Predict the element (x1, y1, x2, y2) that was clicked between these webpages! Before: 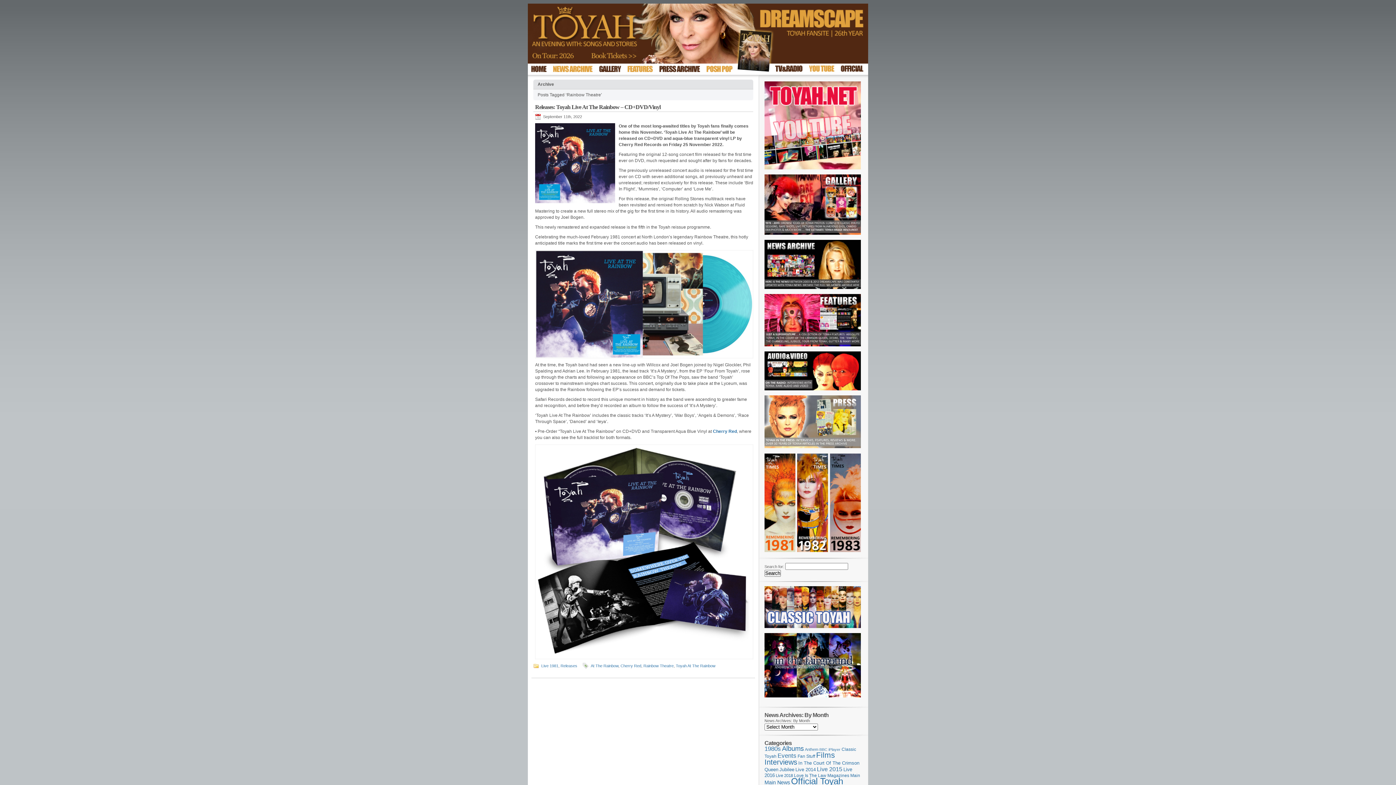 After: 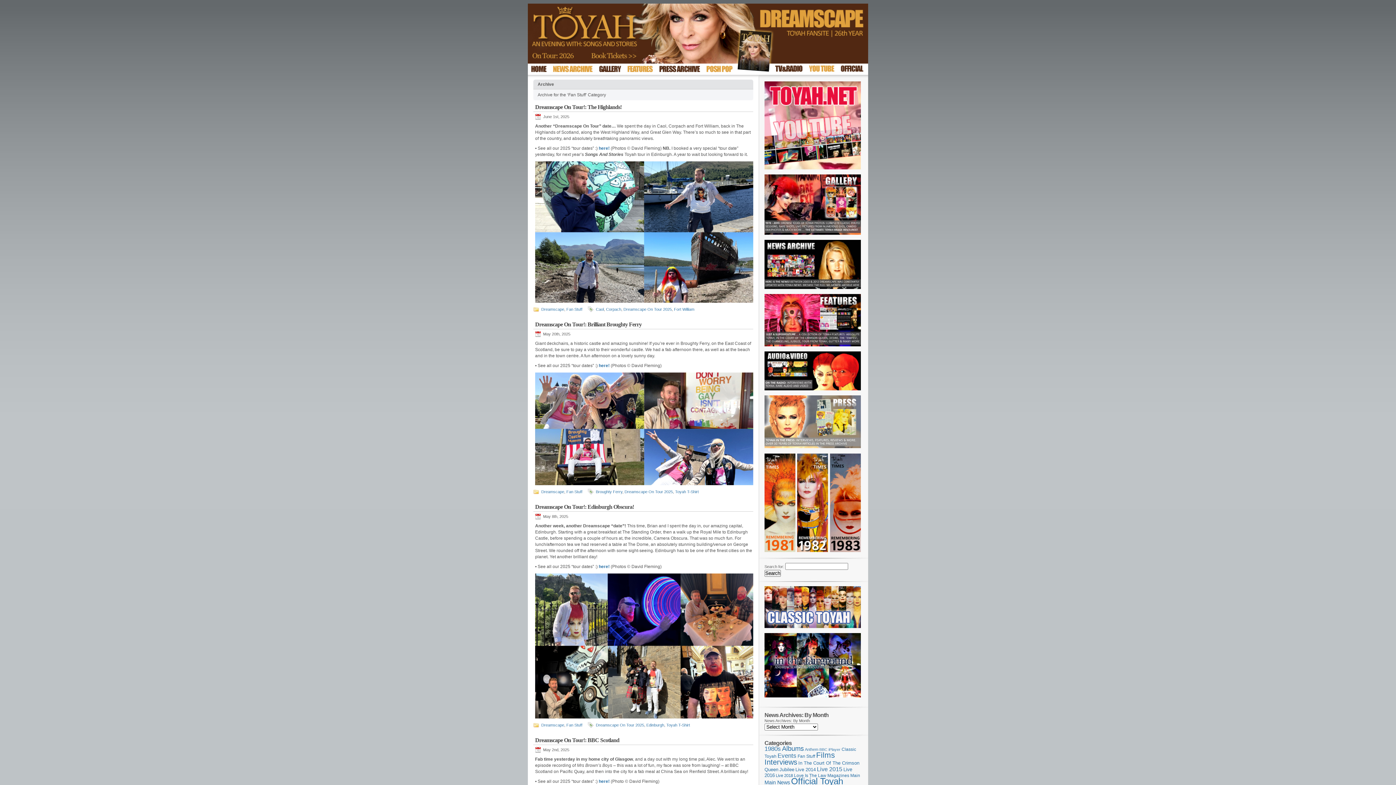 Action: label: Fan Stuff (108 items) bbox: (797, 754, 815, 759)